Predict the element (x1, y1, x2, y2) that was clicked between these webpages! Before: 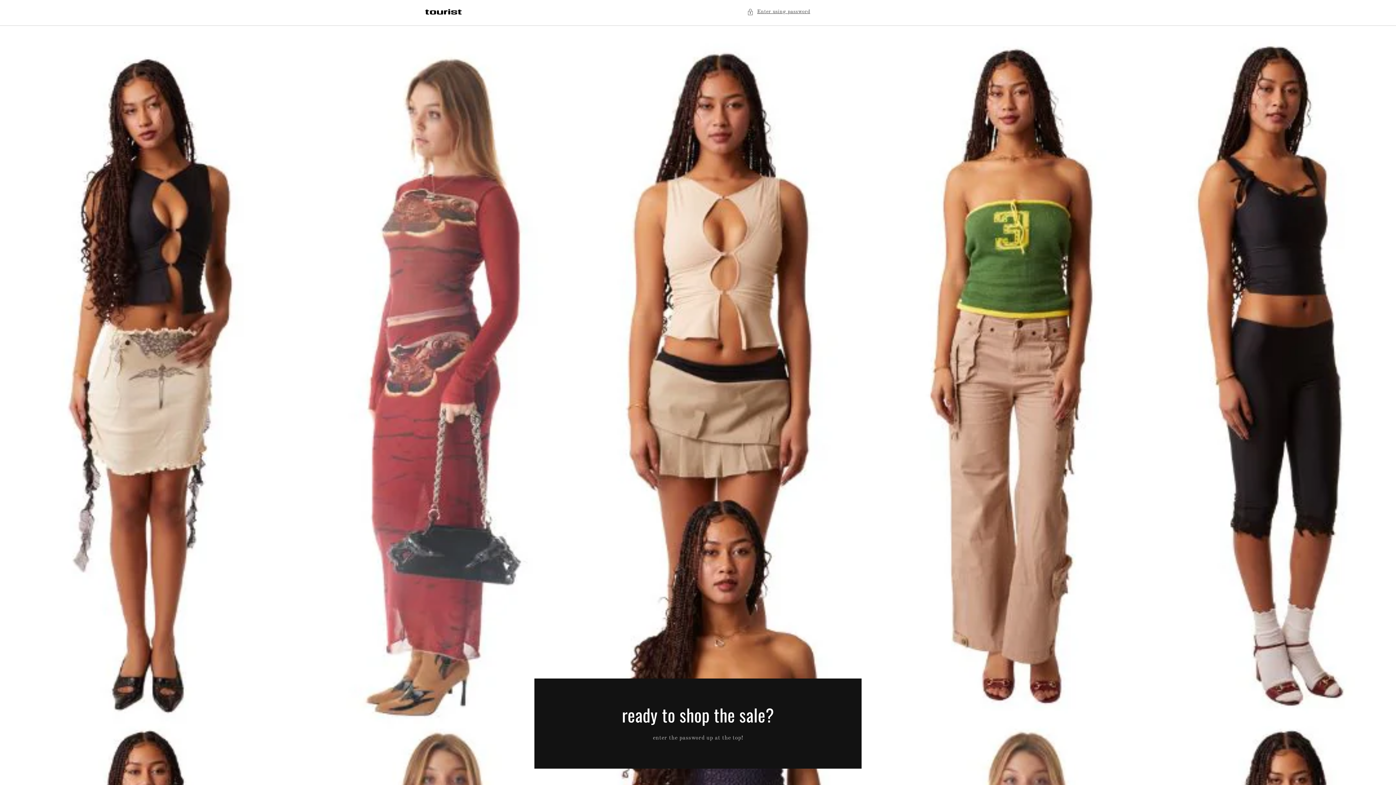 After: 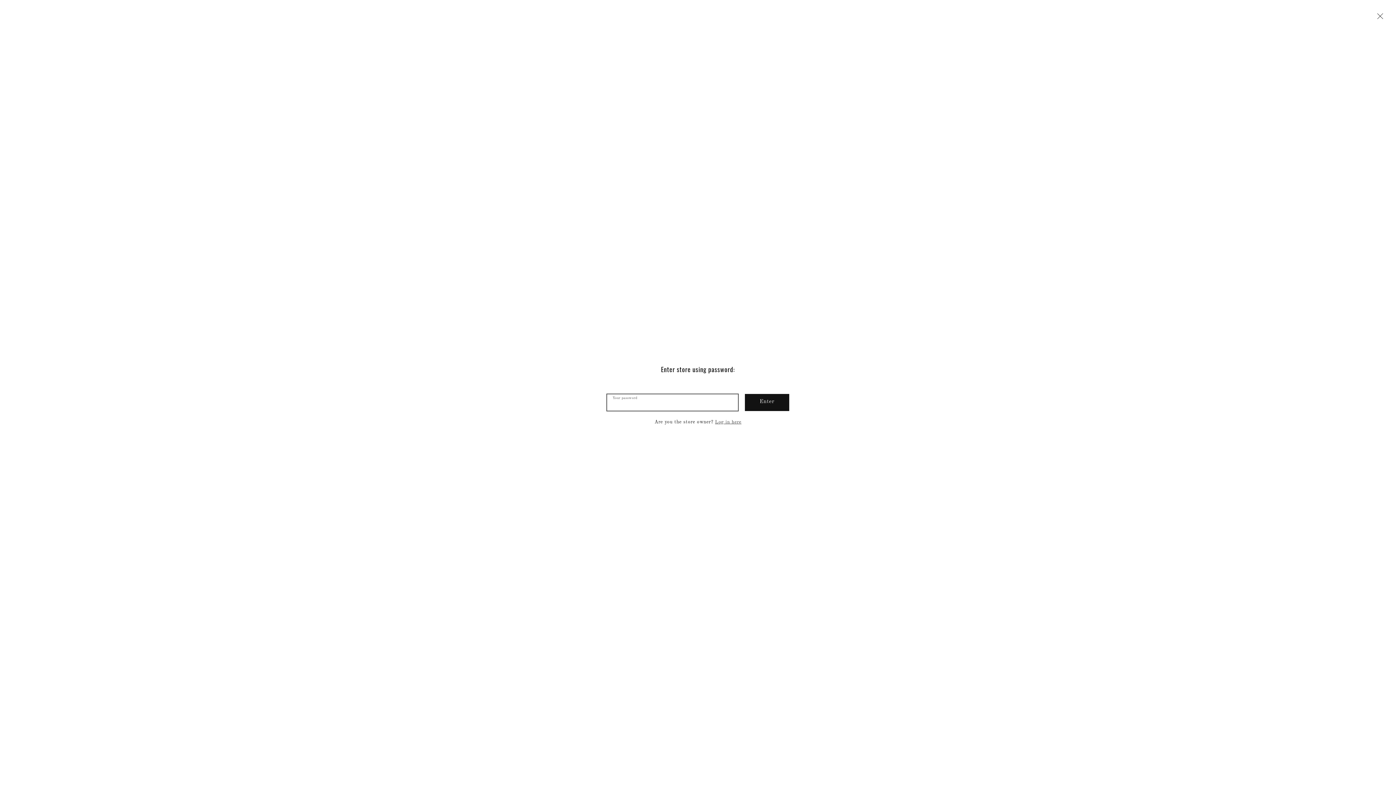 Action: label: Enter using password bbox: (747, 7, 810, 16)